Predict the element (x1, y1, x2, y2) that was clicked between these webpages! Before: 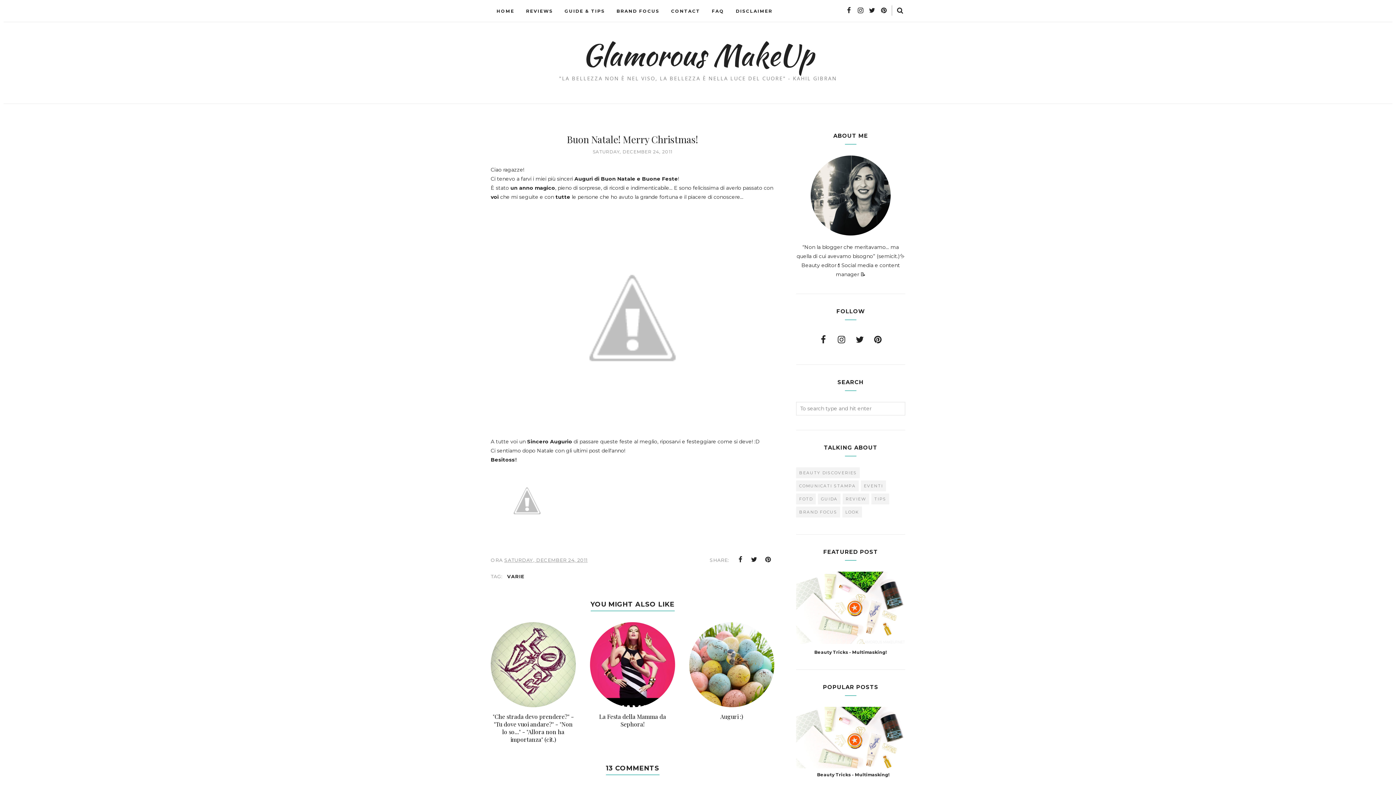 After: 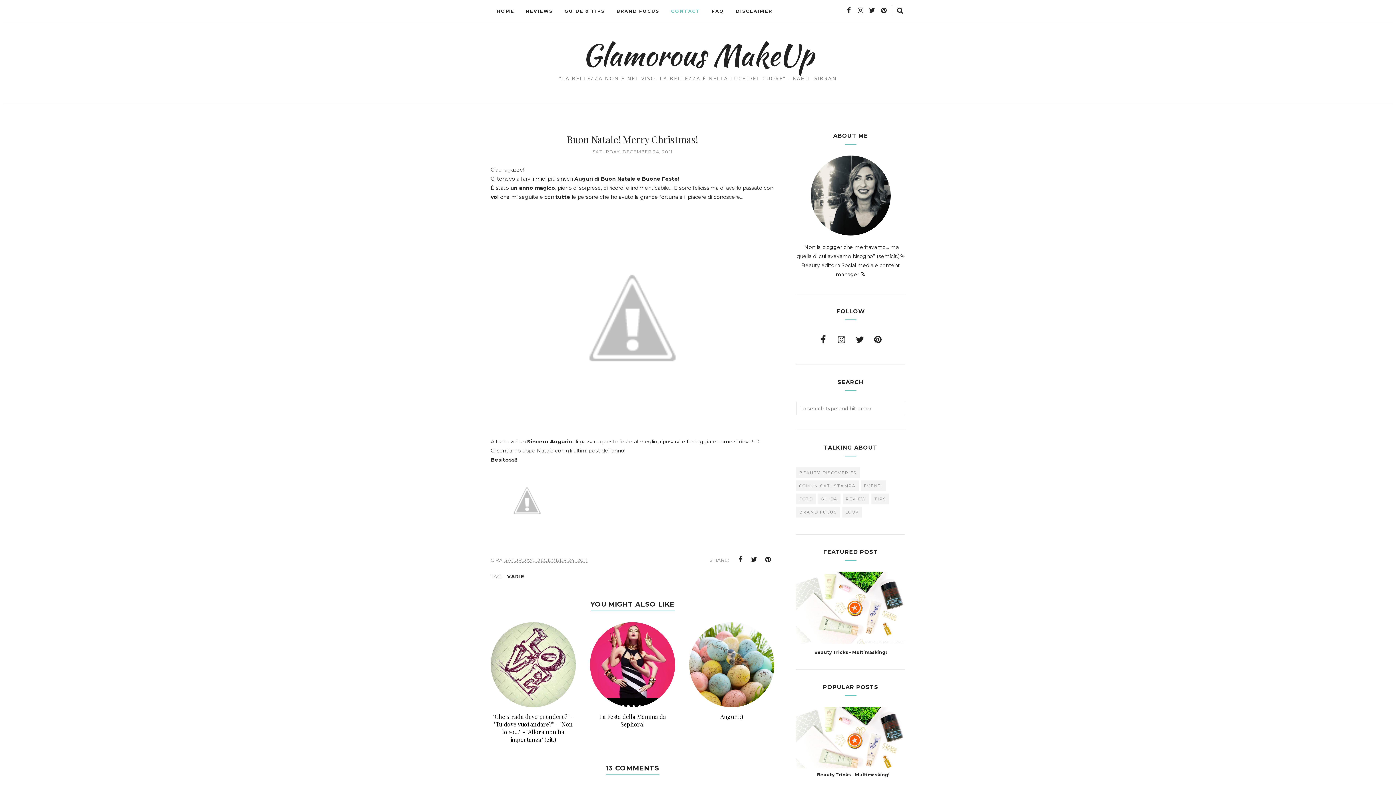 Action: label: CONTACT bbox: (665, 4, 706, 17)